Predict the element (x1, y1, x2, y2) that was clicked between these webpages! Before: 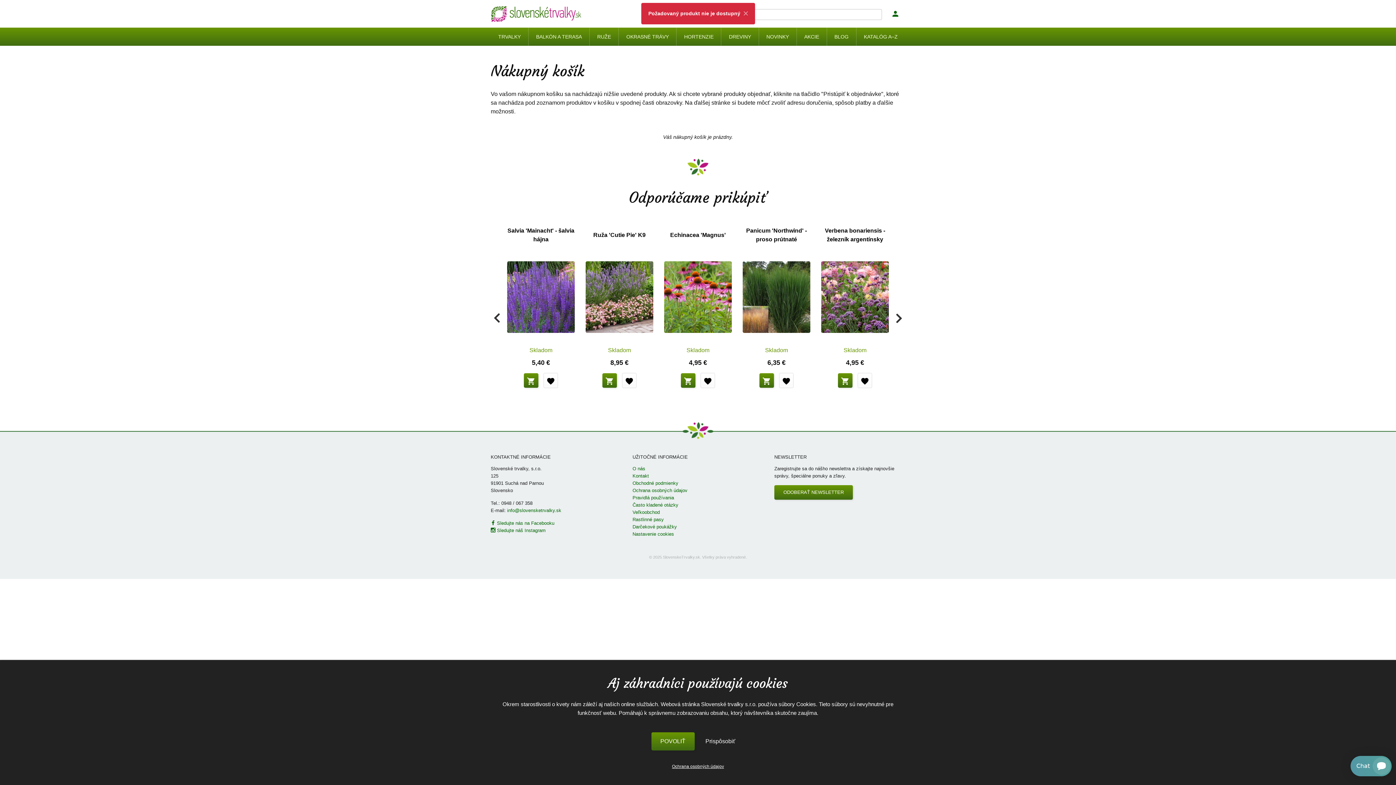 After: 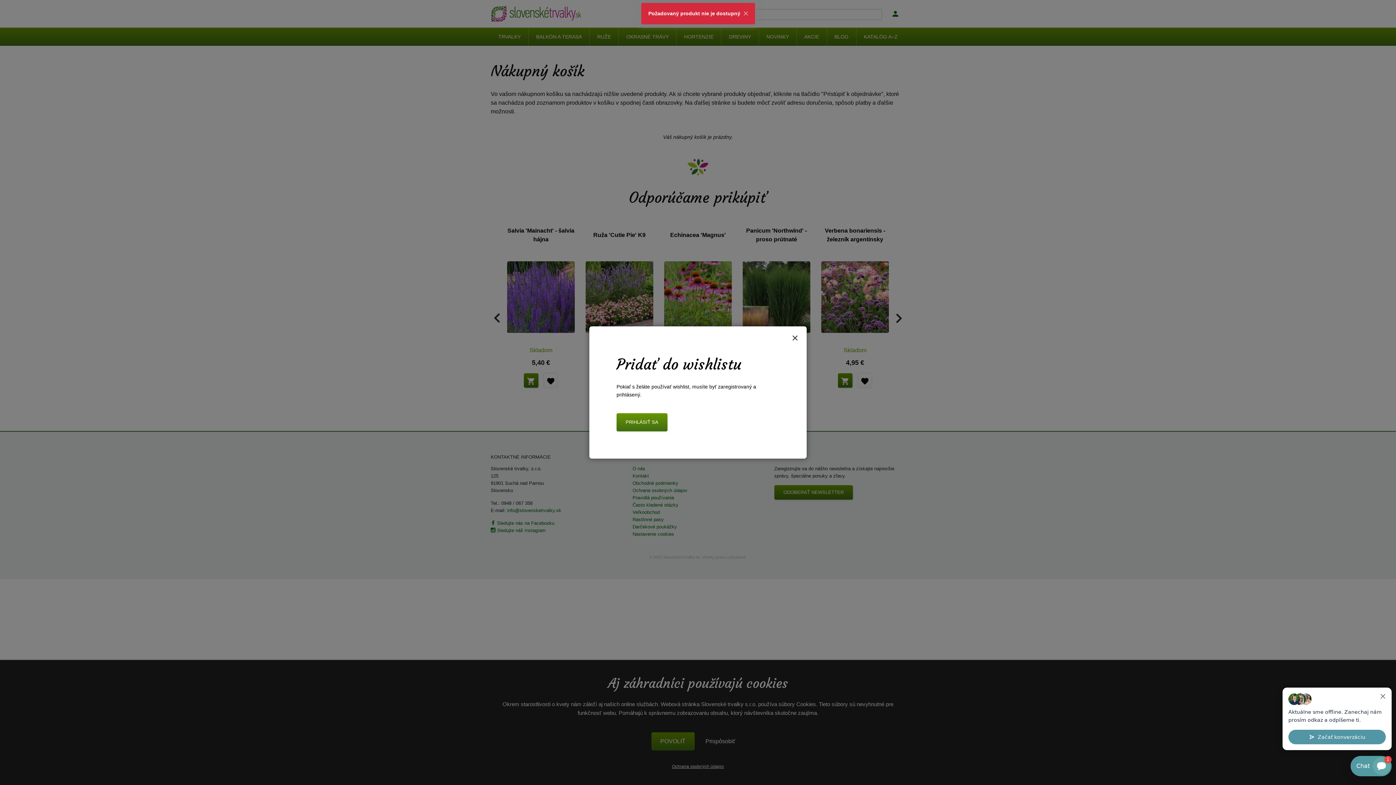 Action: label: favorite bbox: (622, 373, 636, 388)